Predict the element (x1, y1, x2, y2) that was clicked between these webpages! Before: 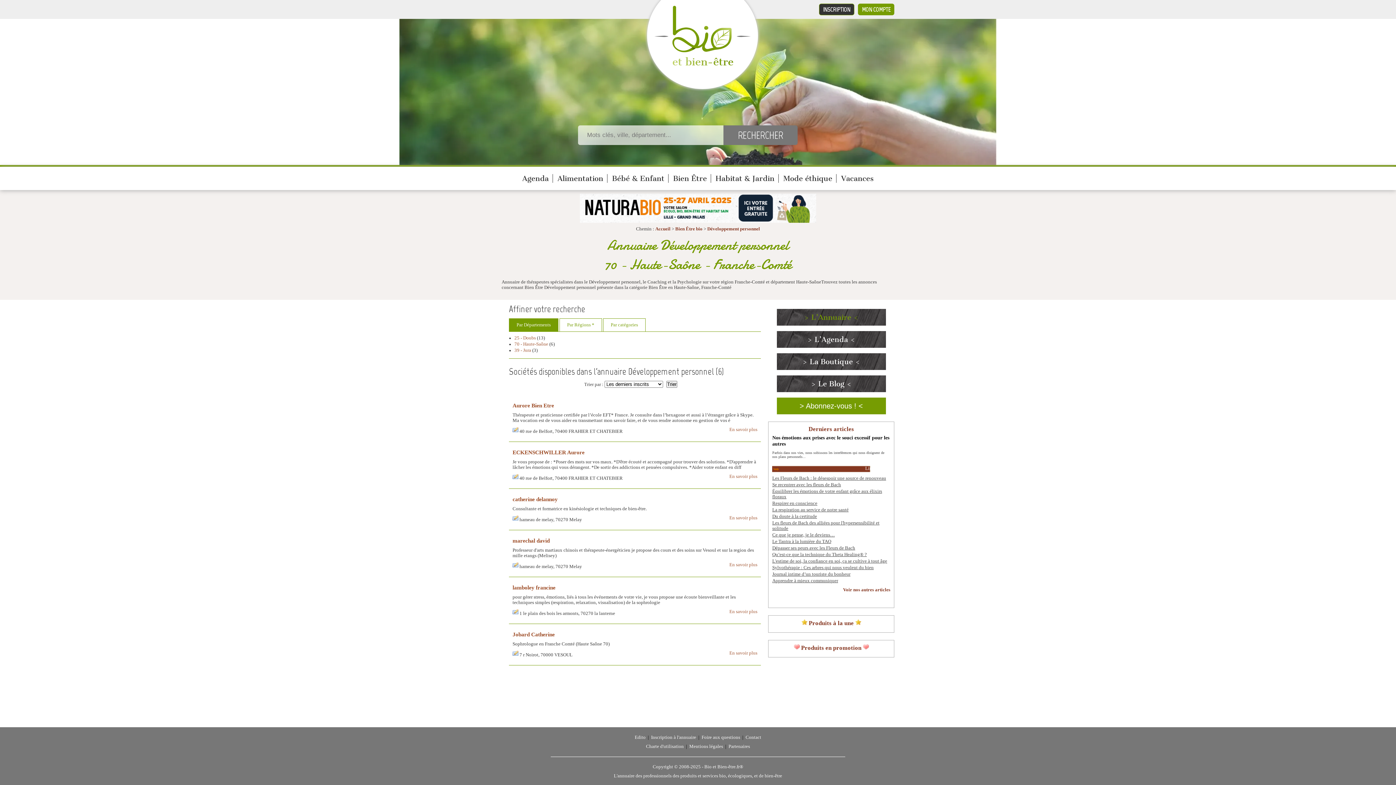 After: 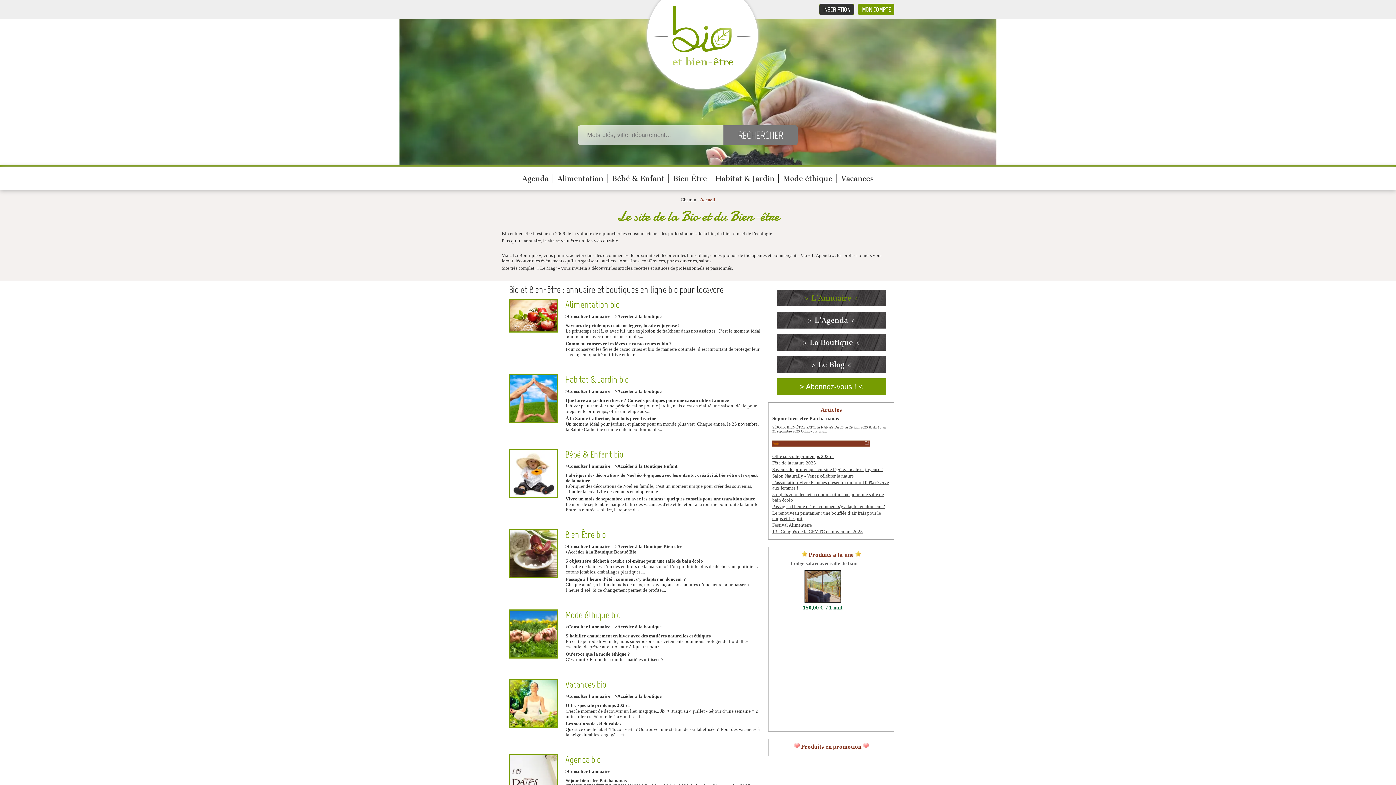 Action: bbox: (655, 226, 670, 231) label: Accueil